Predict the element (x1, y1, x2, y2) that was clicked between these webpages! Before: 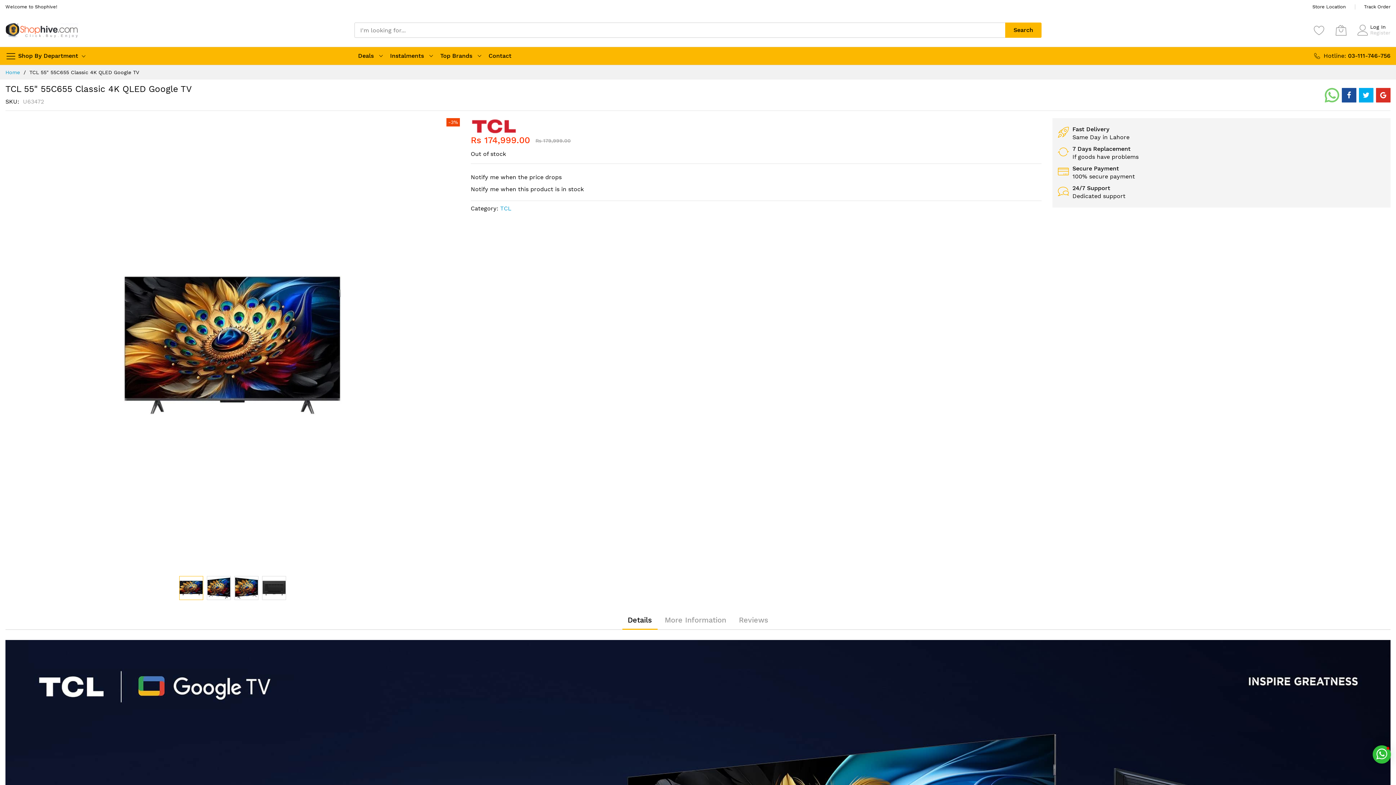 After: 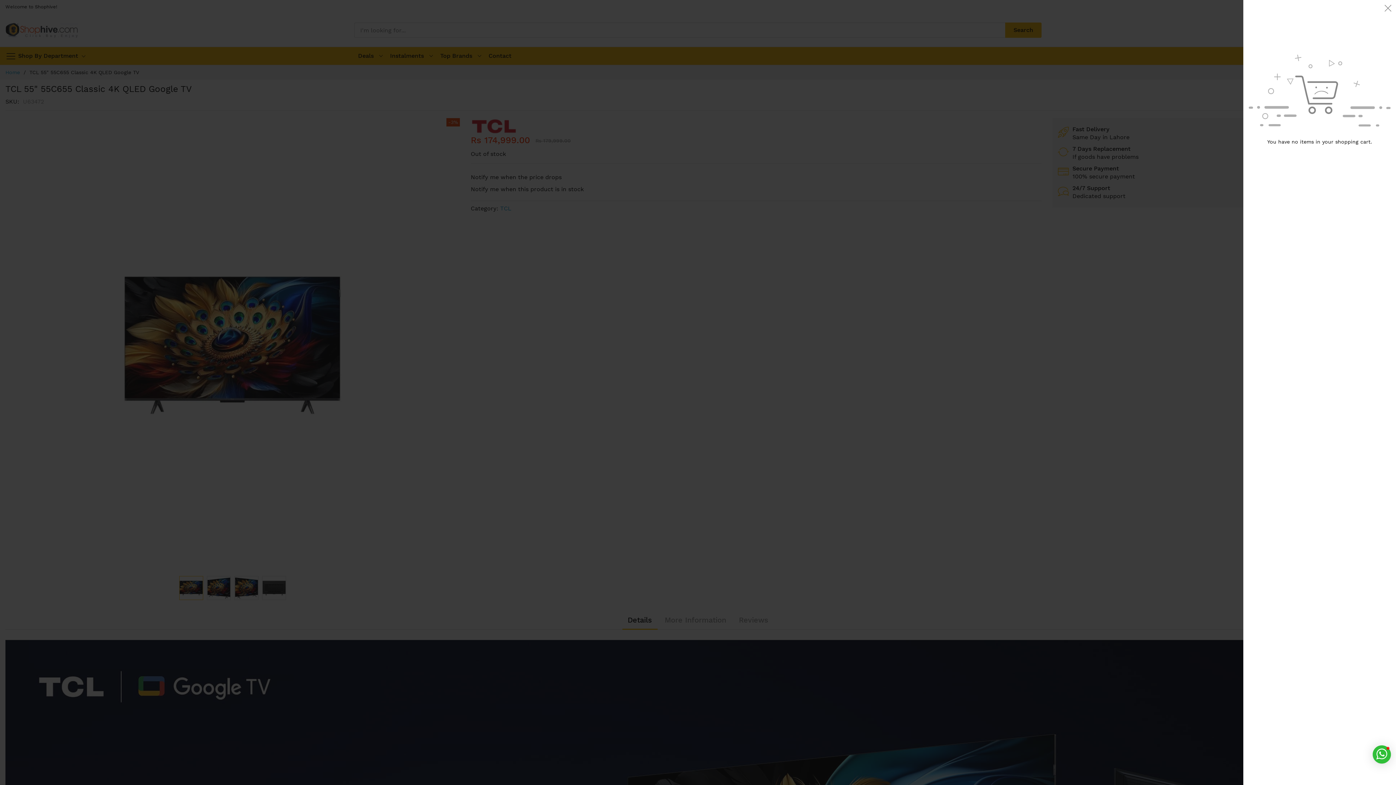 Action: bbox: (1336, 22, 1346, 37) label: My Cart